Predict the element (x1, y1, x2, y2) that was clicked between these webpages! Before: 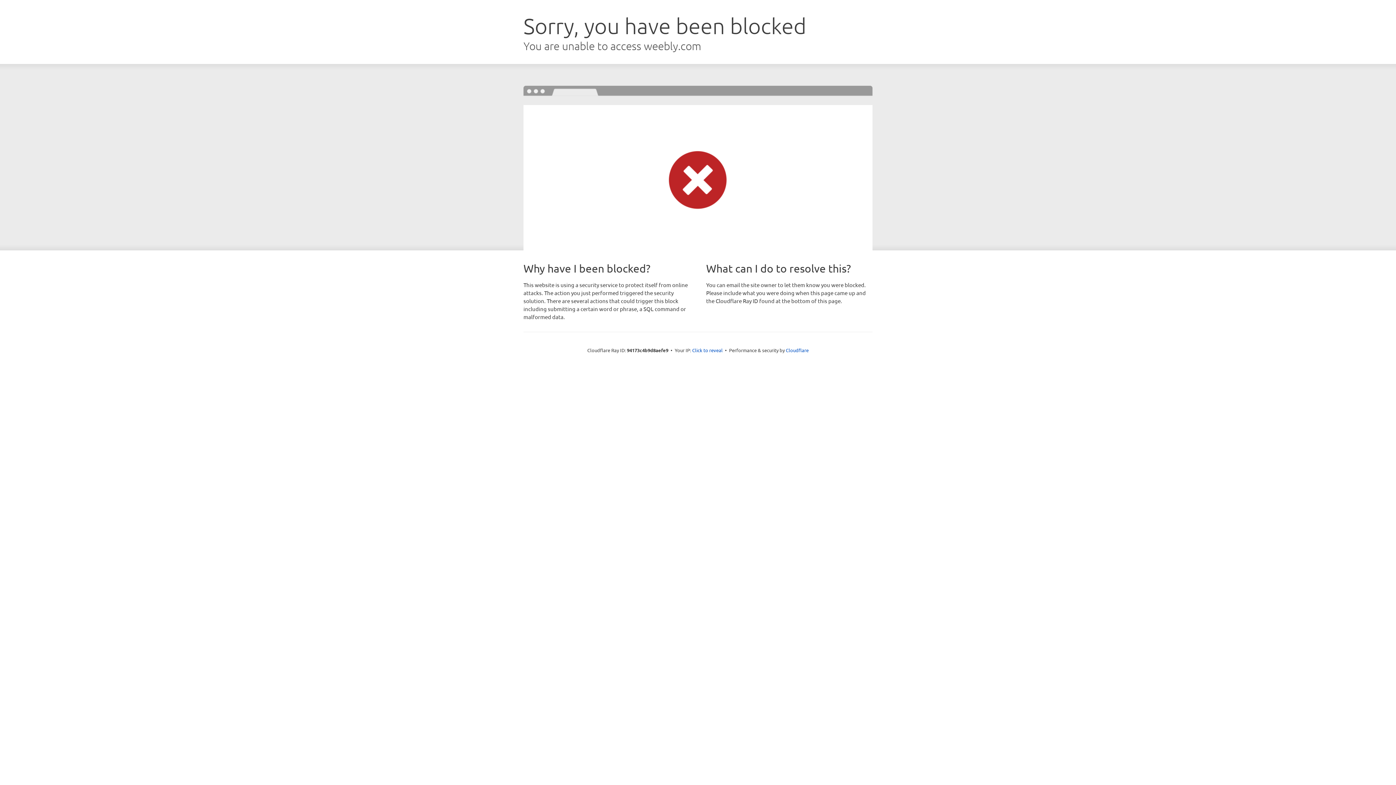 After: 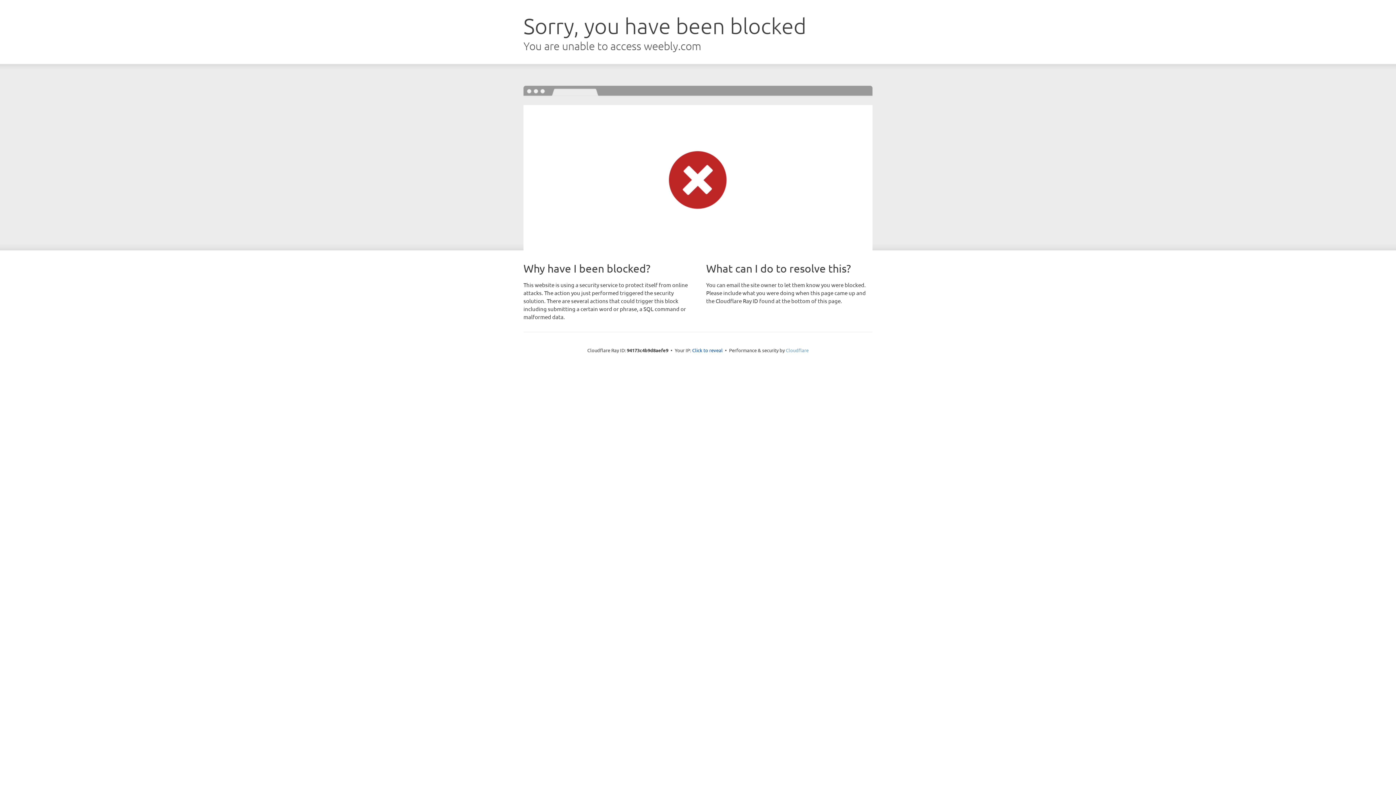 Action: label: Cloudflare bbox: (786, 347, 808, 353)